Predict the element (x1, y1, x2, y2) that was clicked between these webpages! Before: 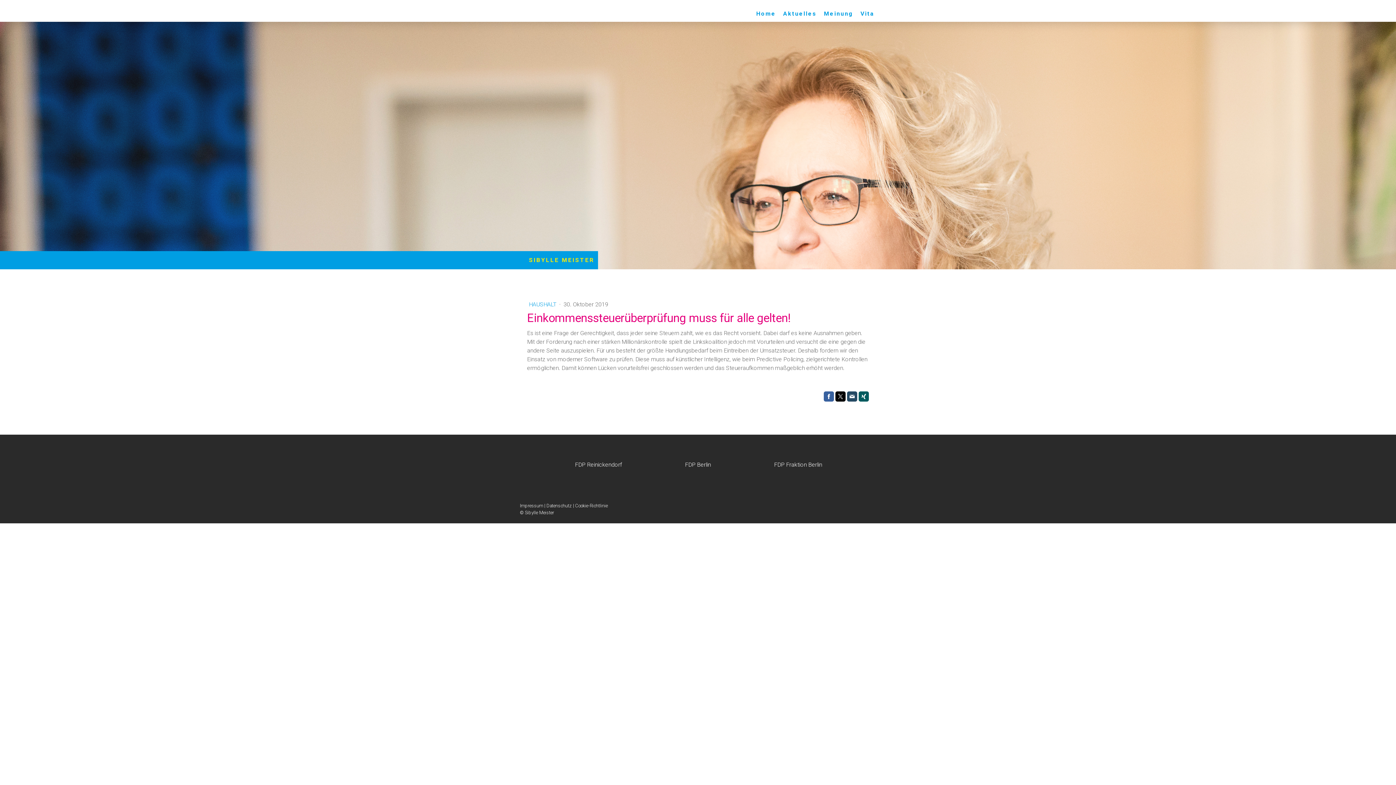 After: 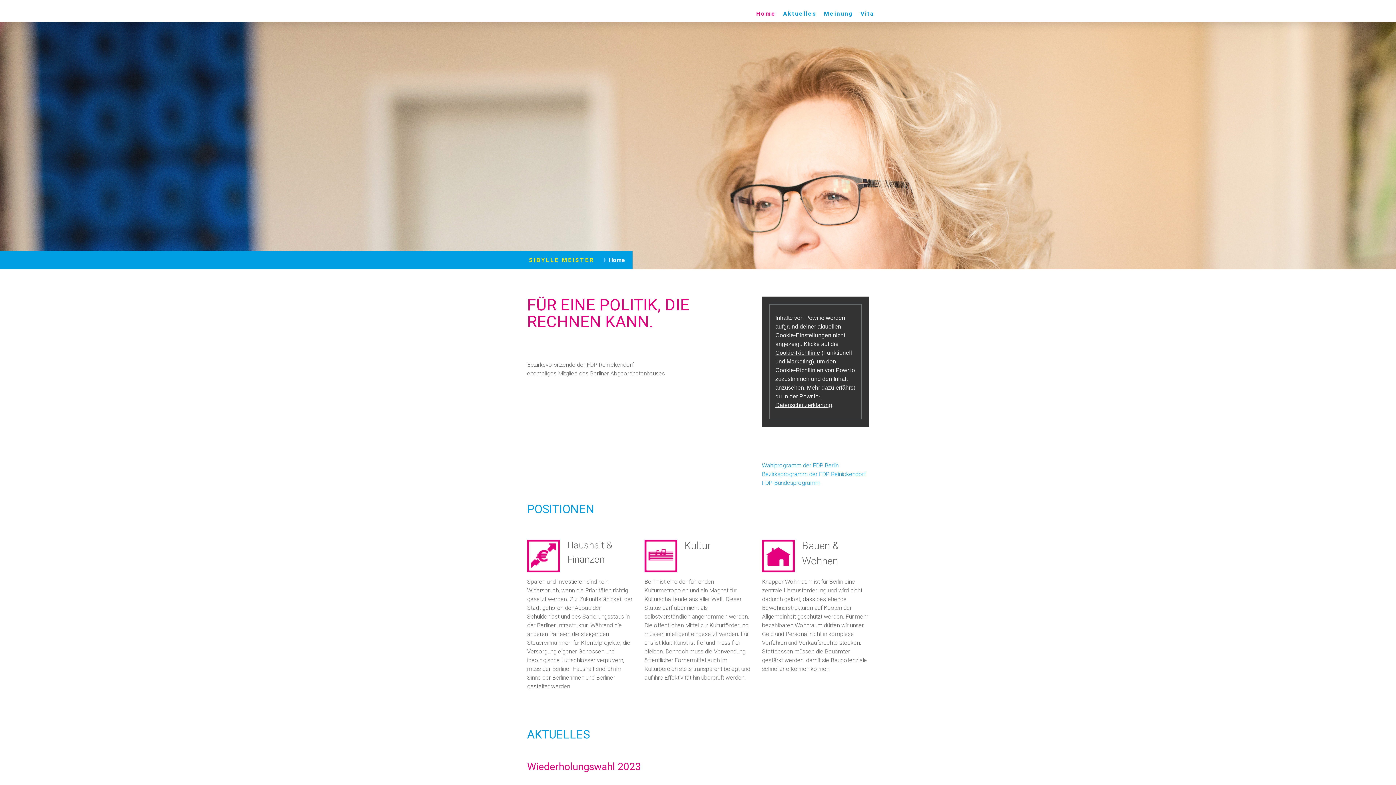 Action: bbox: (529, 253, 594, 267) label: SIBYLLE MEISTER